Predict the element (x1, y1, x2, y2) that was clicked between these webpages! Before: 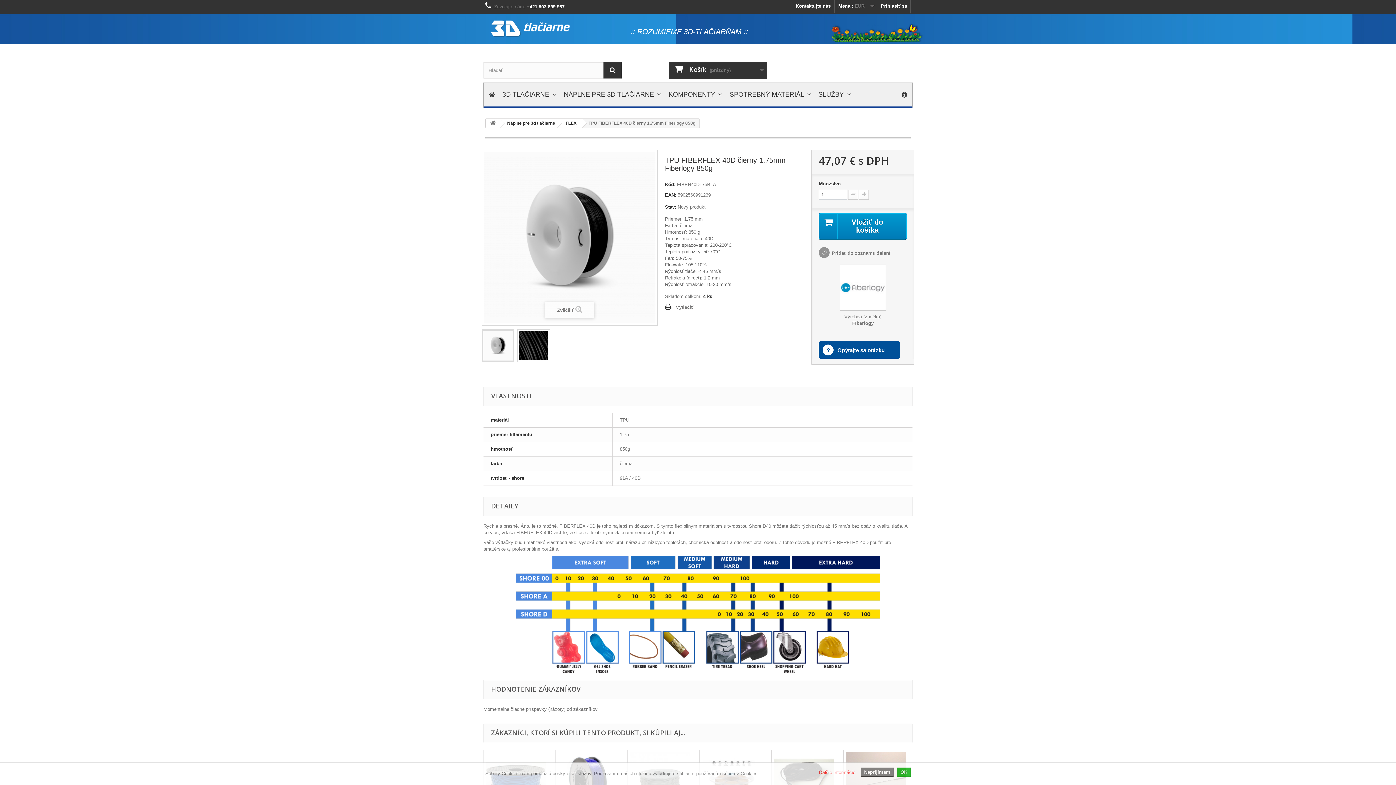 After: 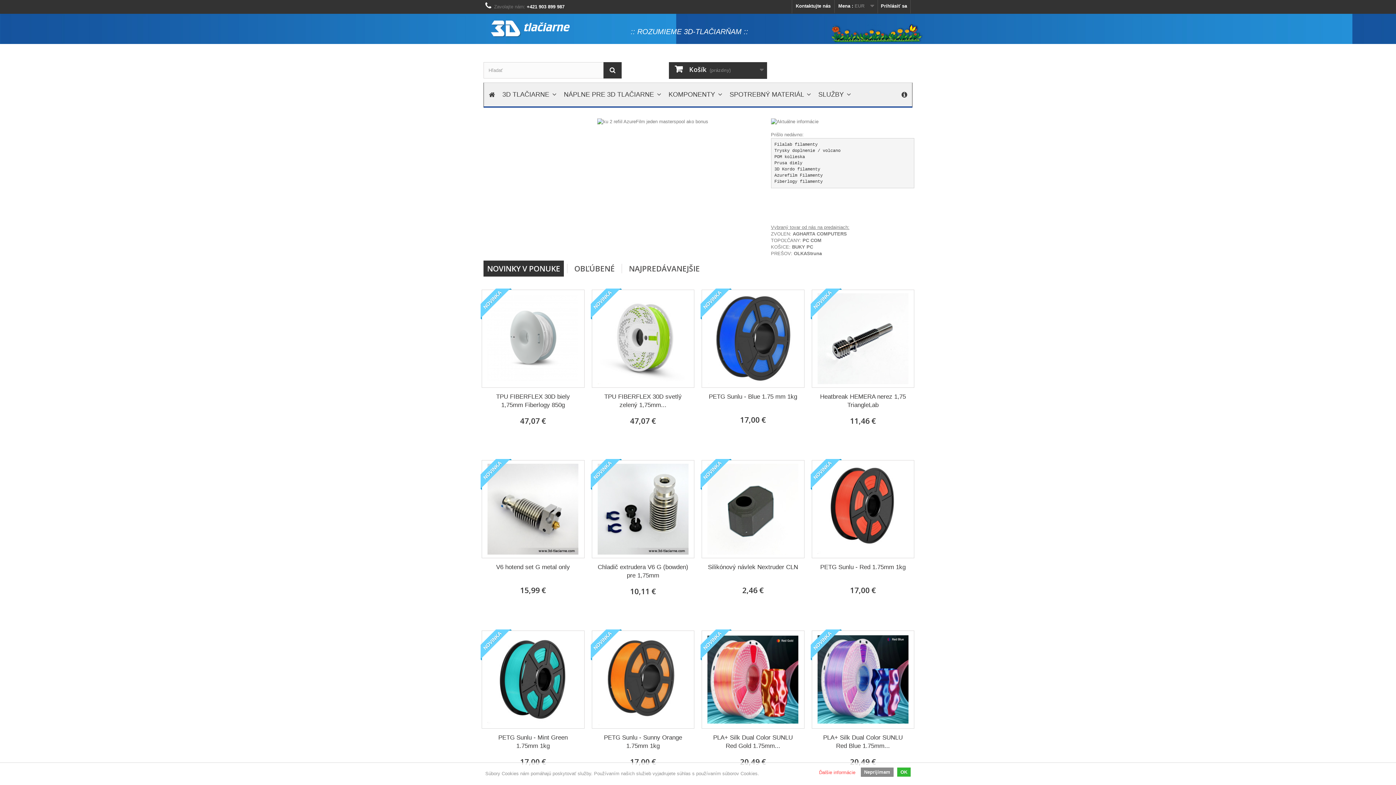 Action: bbox: (485, 82, 498, 106)